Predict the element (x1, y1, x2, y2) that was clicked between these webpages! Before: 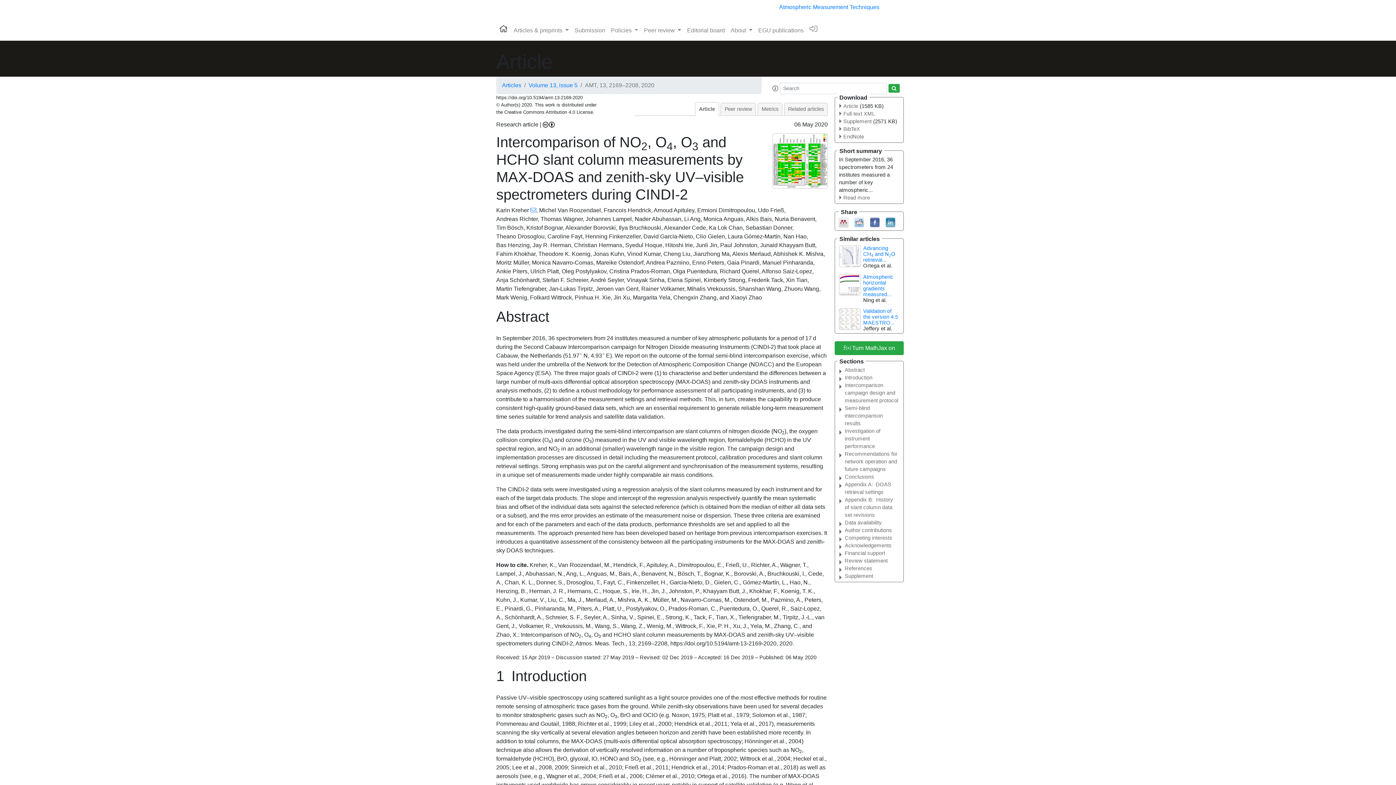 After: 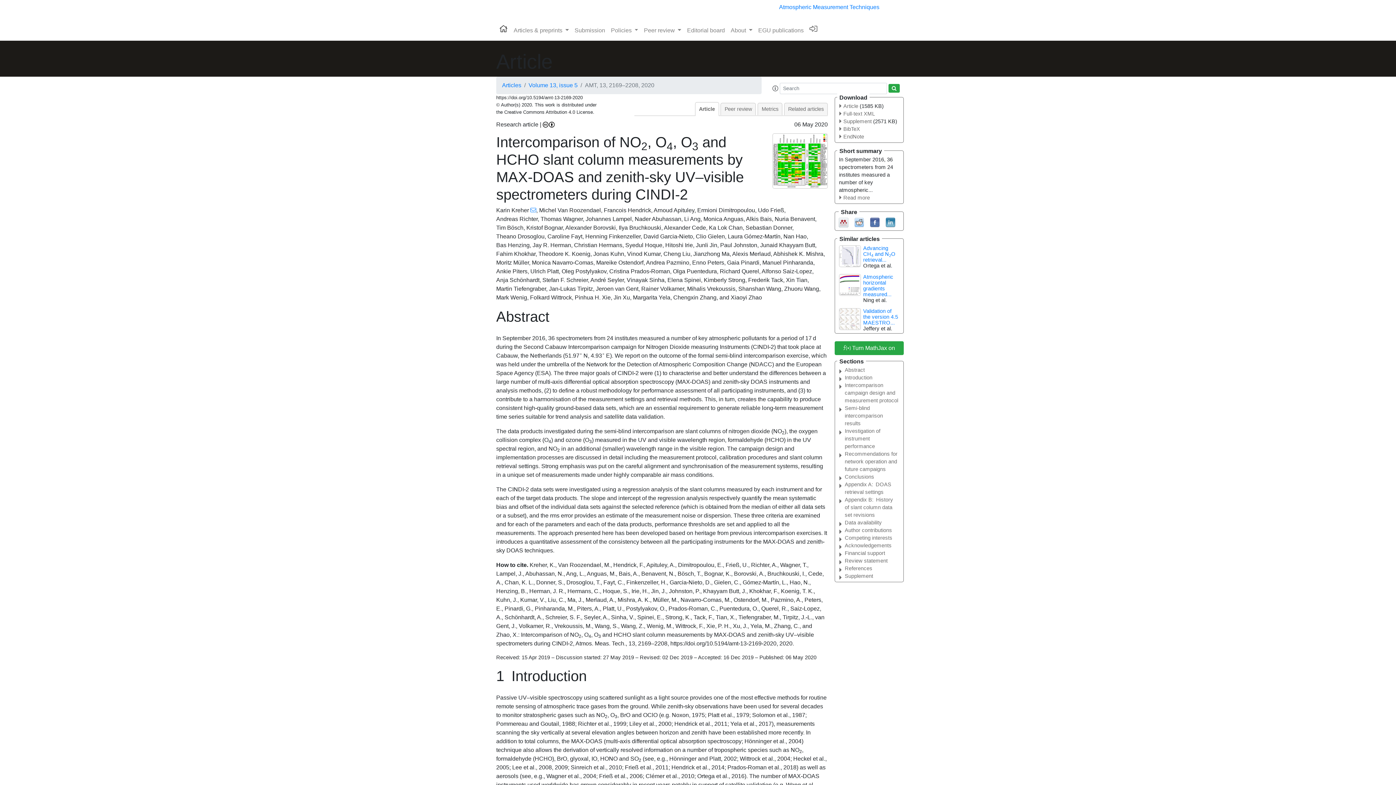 Action: bbox: (806, 23, 820, 34)